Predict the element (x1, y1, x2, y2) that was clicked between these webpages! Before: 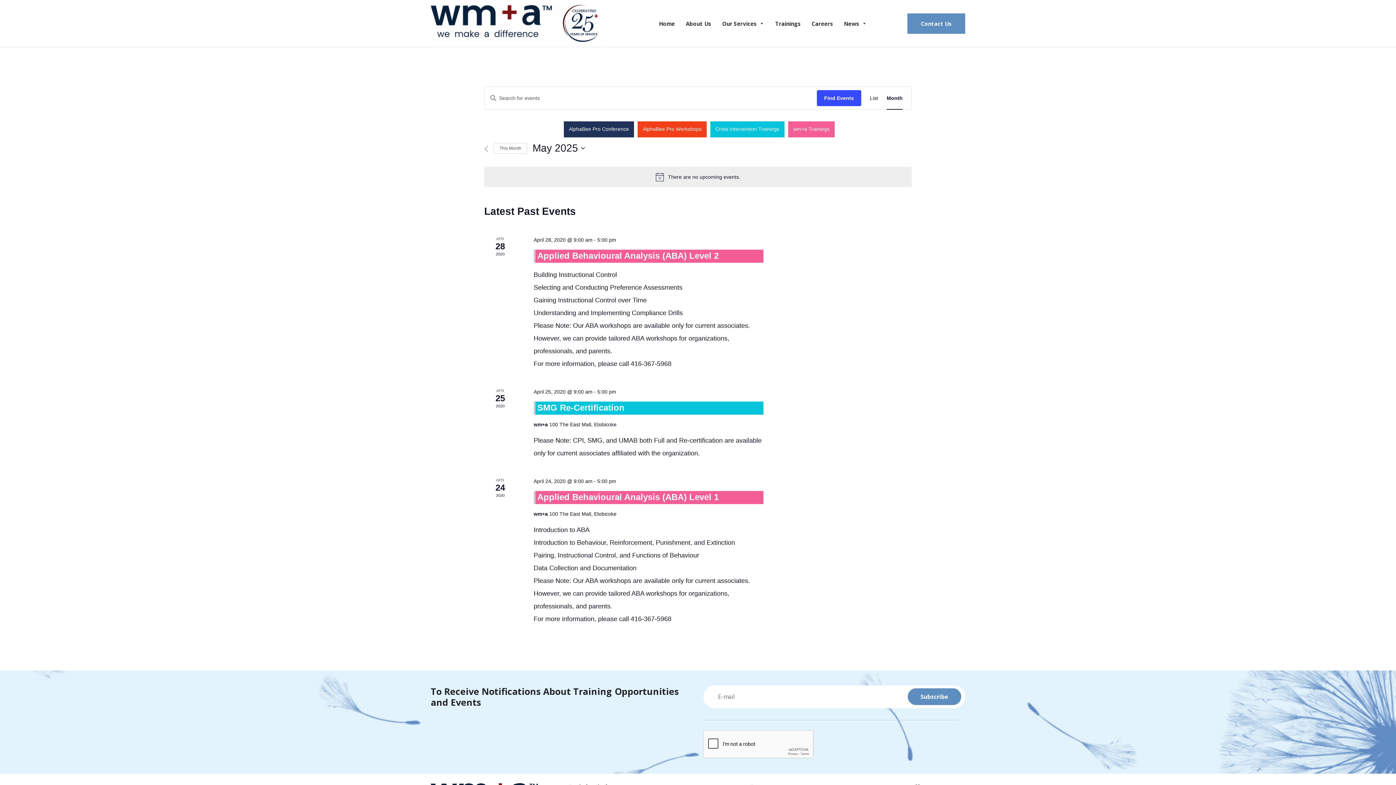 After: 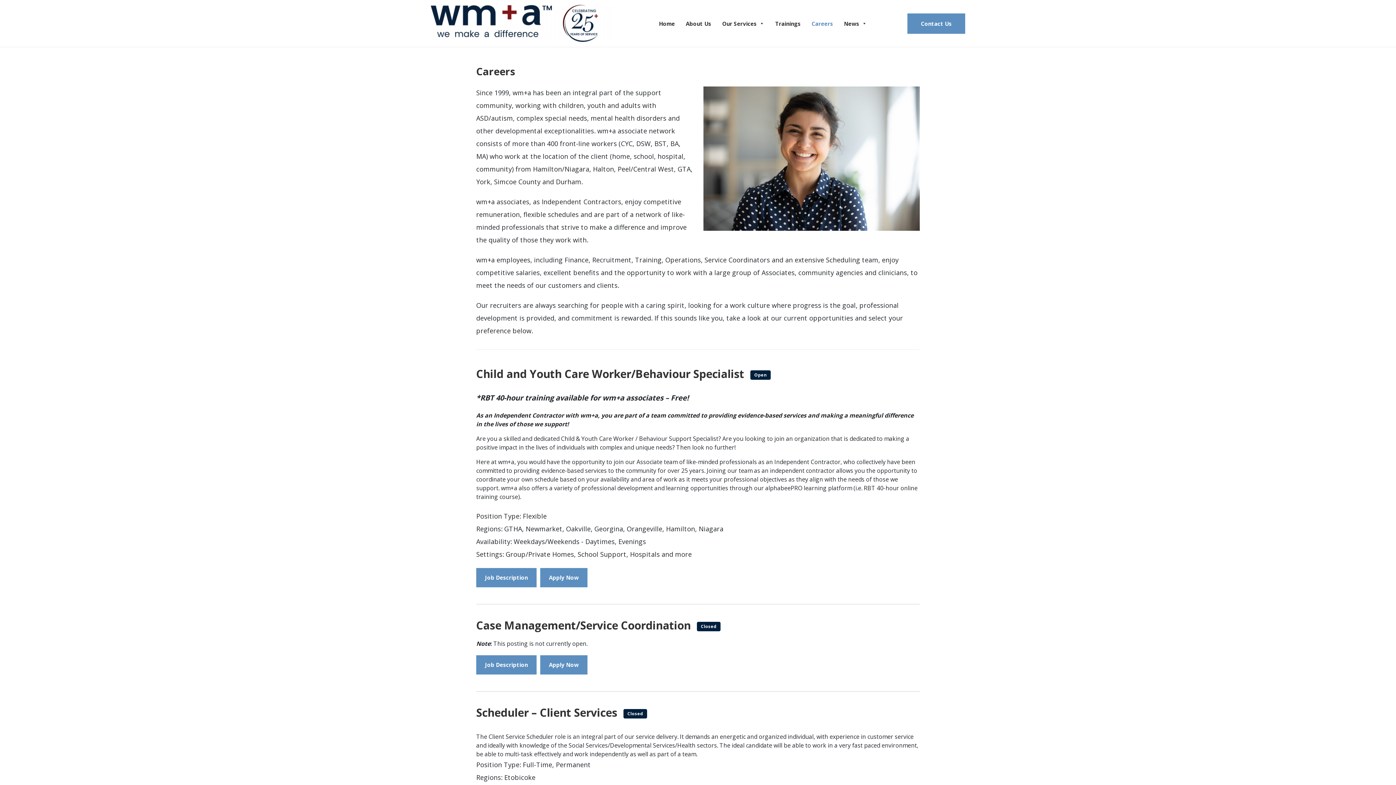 Action: bbox: (806, 16, 838, 30) label: Careers